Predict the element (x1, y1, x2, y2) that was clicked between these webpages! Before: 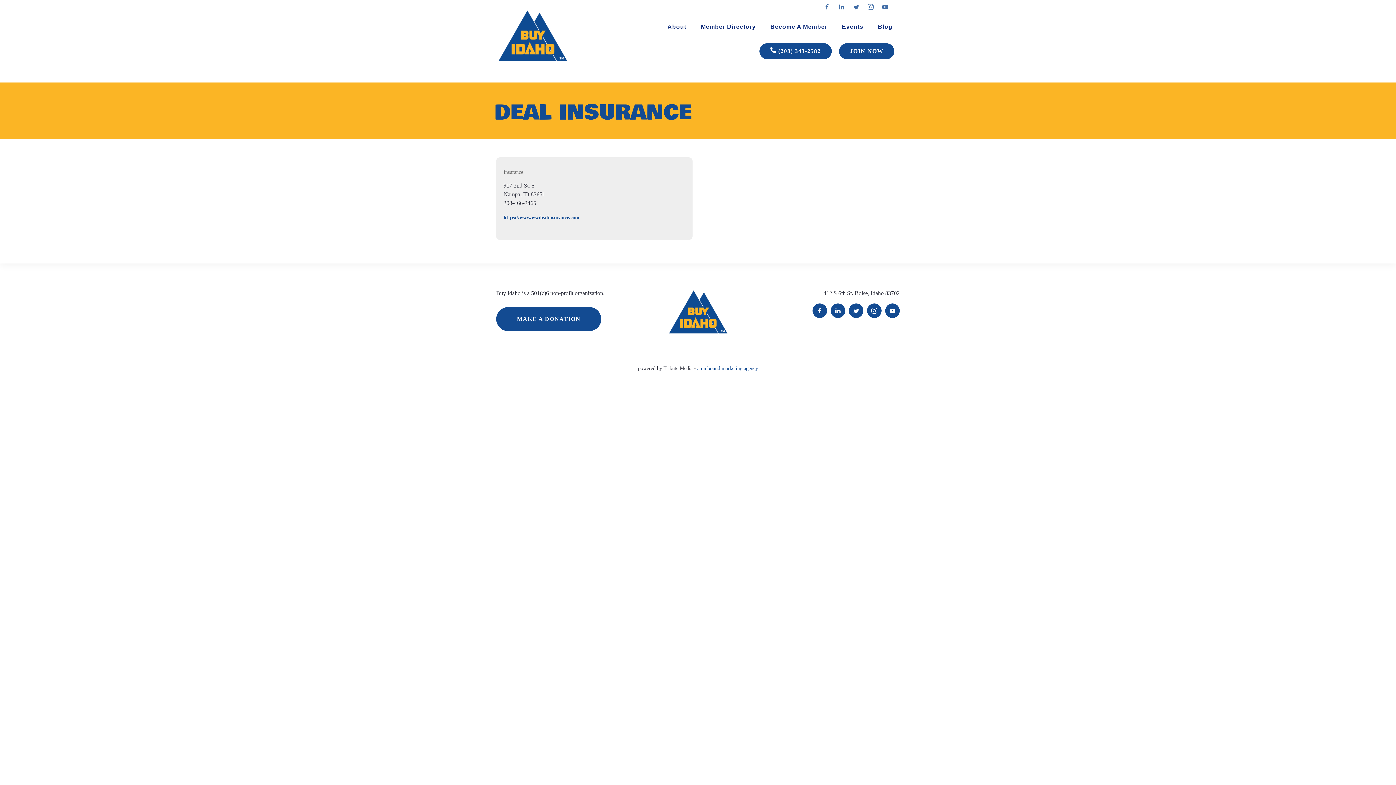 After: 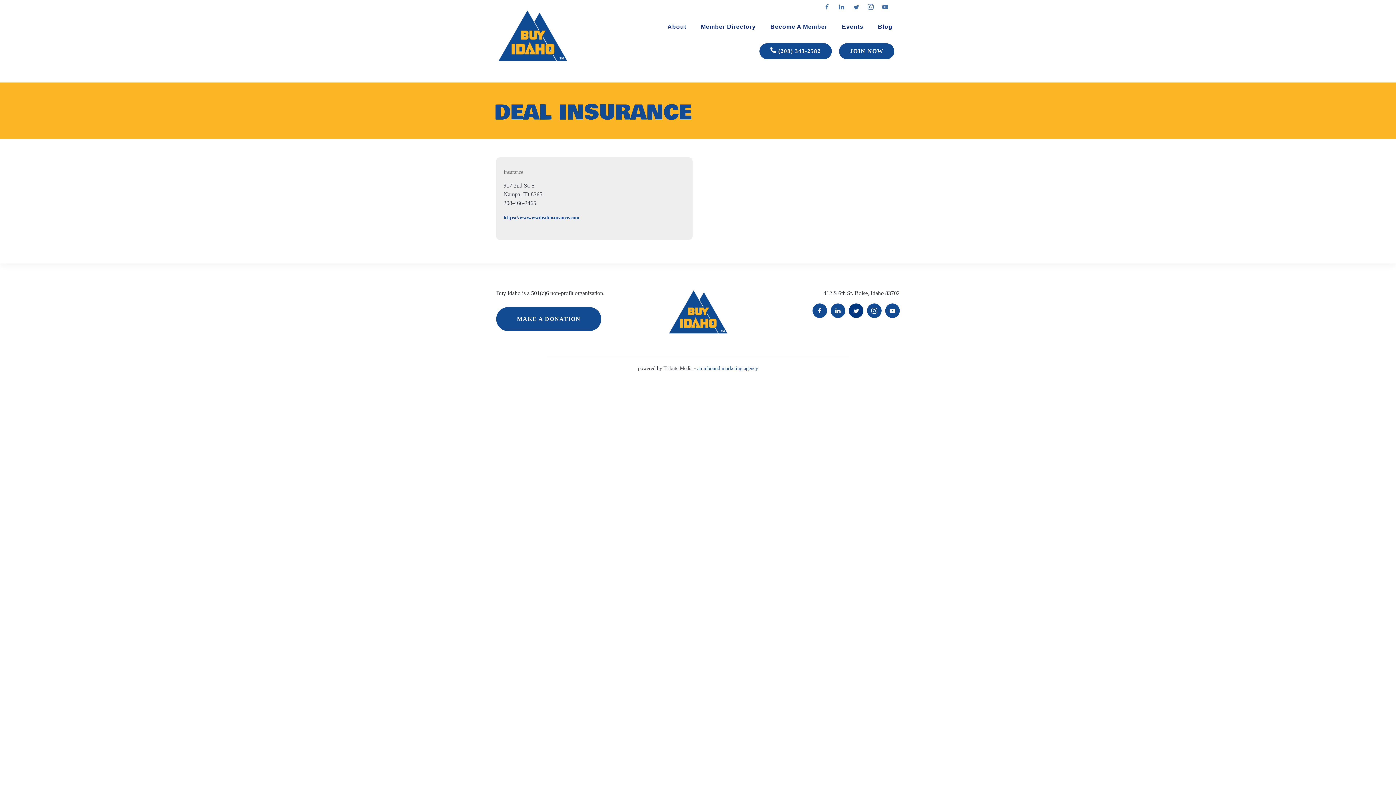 Action: bbox: (853, 303, 859, 318) label: TWITTER